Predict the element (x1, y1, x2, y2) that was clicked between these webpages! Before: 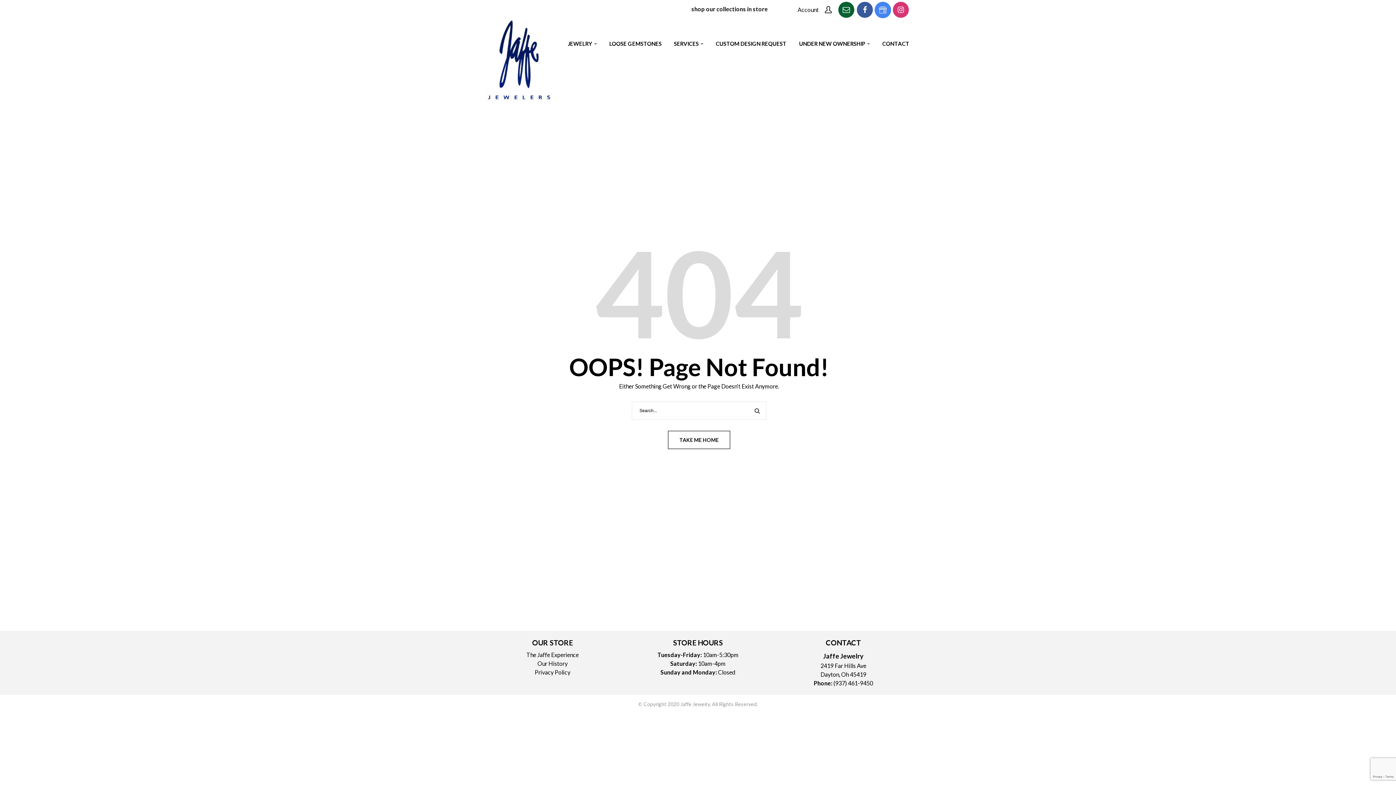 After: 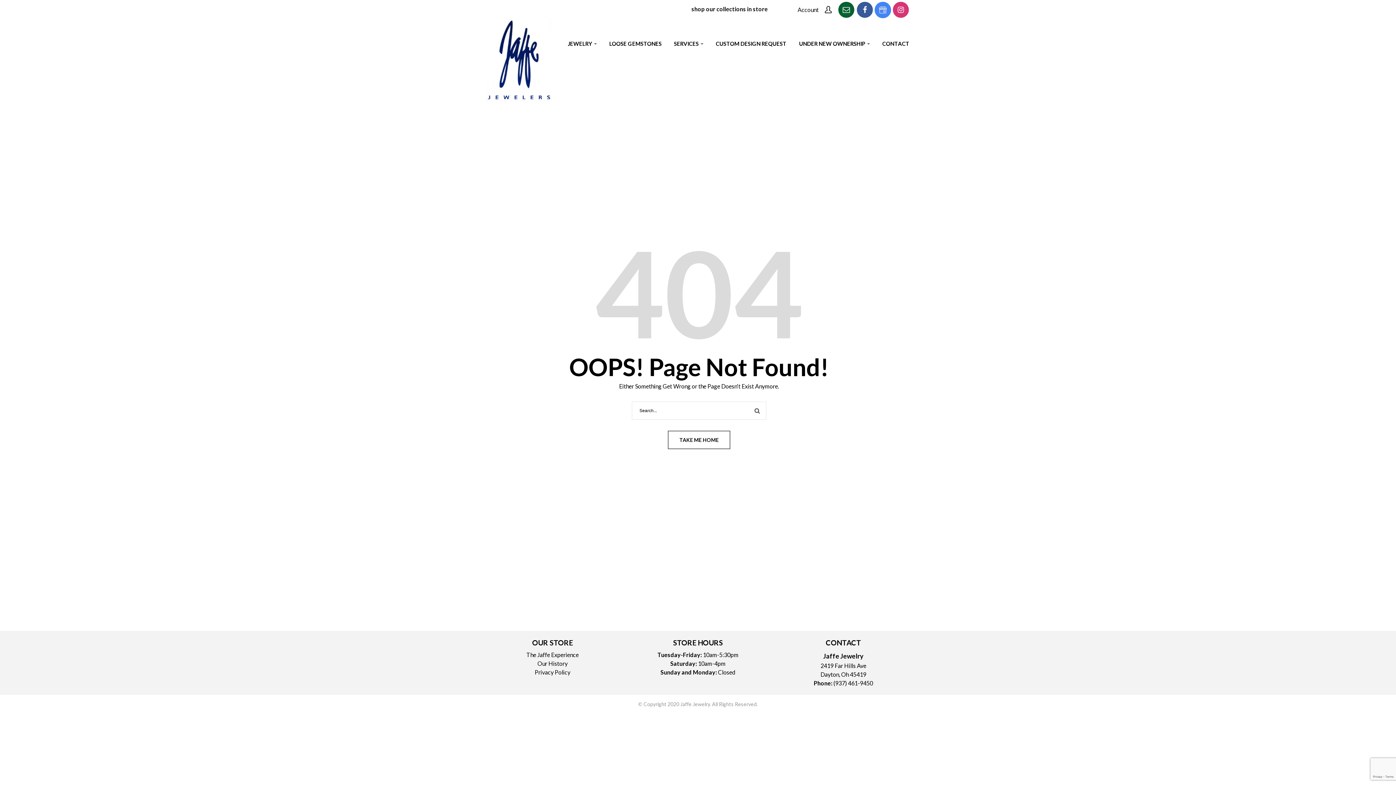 Action: bbox: (833, 680, 873, 686) label: (937) 461-9450